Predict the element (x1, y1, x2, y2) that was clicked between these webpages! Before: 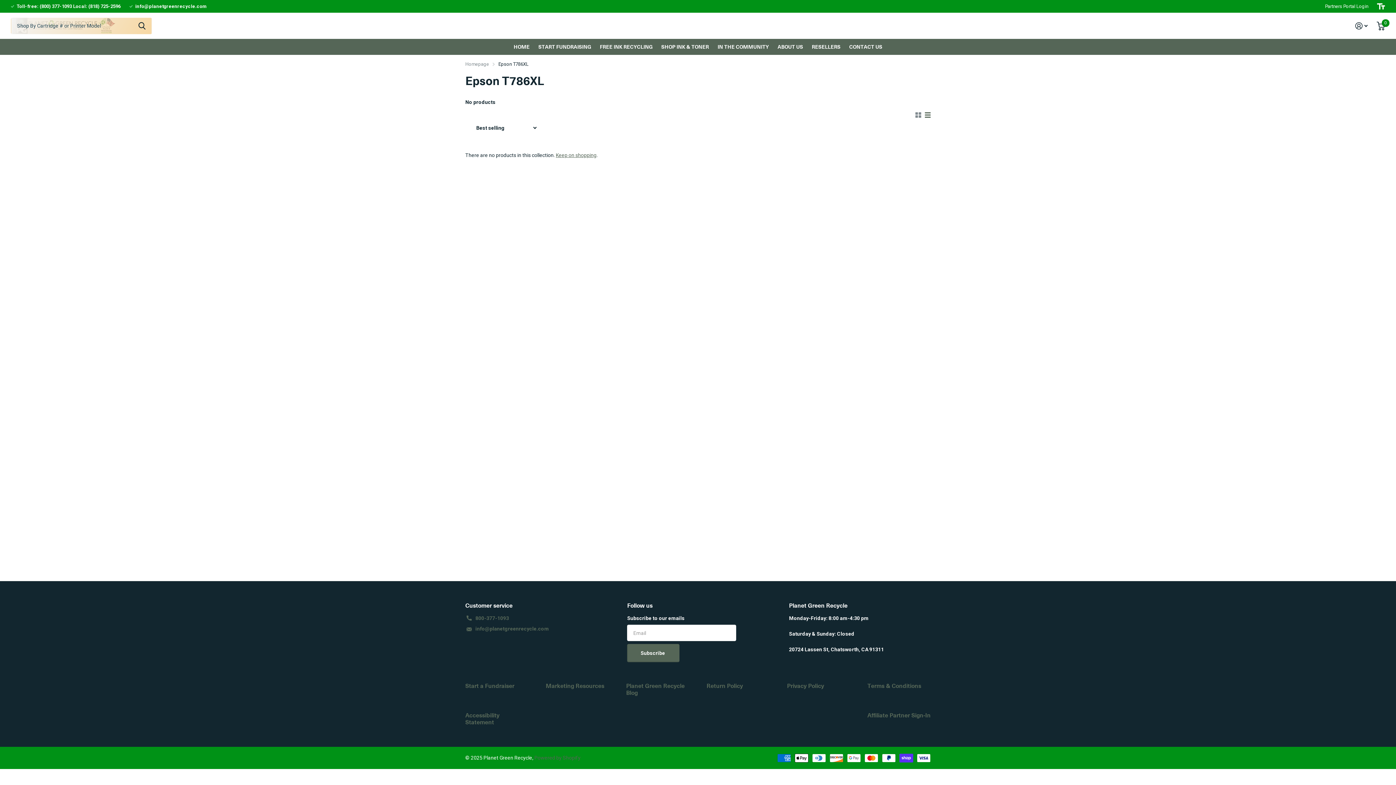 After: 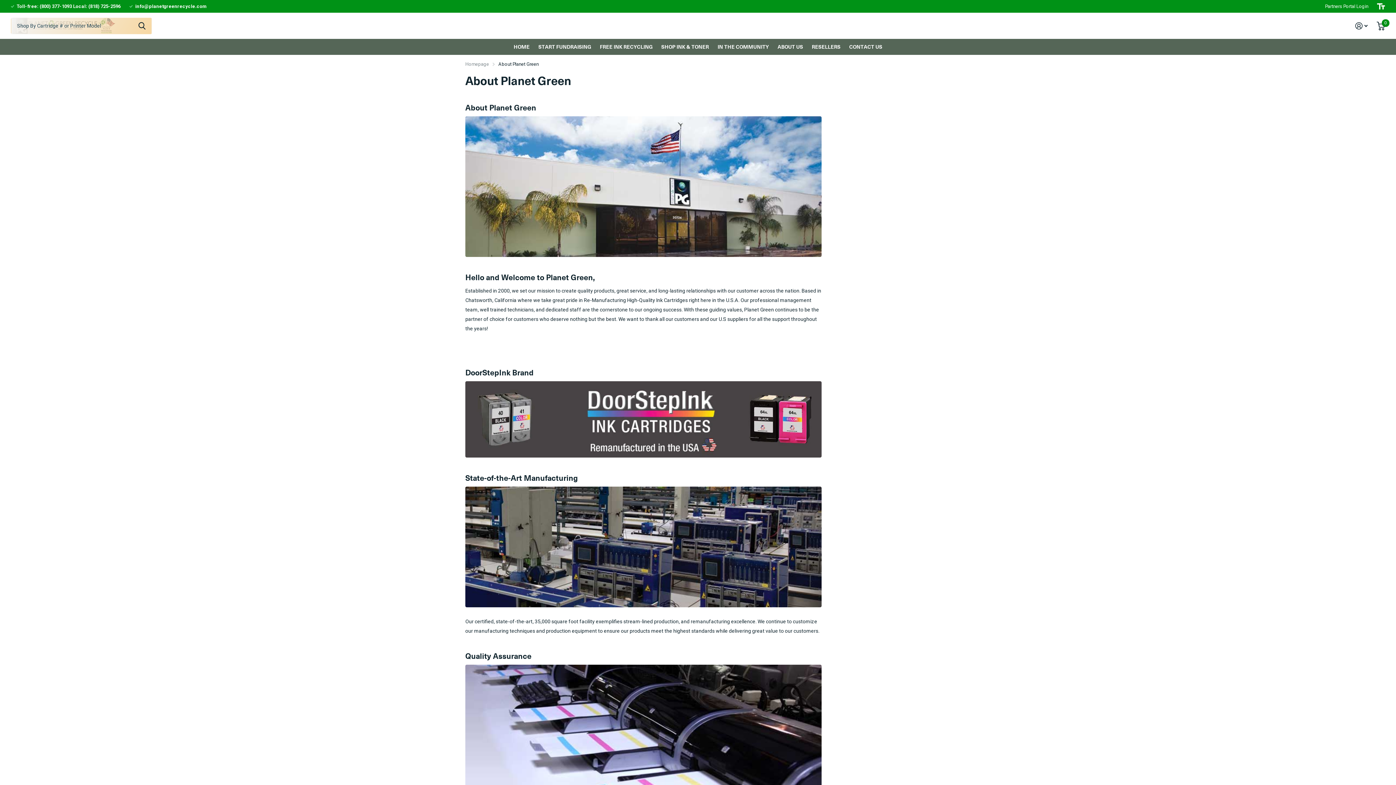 Action: label: ABOUT US bbox: (777, 38, 803, 54)